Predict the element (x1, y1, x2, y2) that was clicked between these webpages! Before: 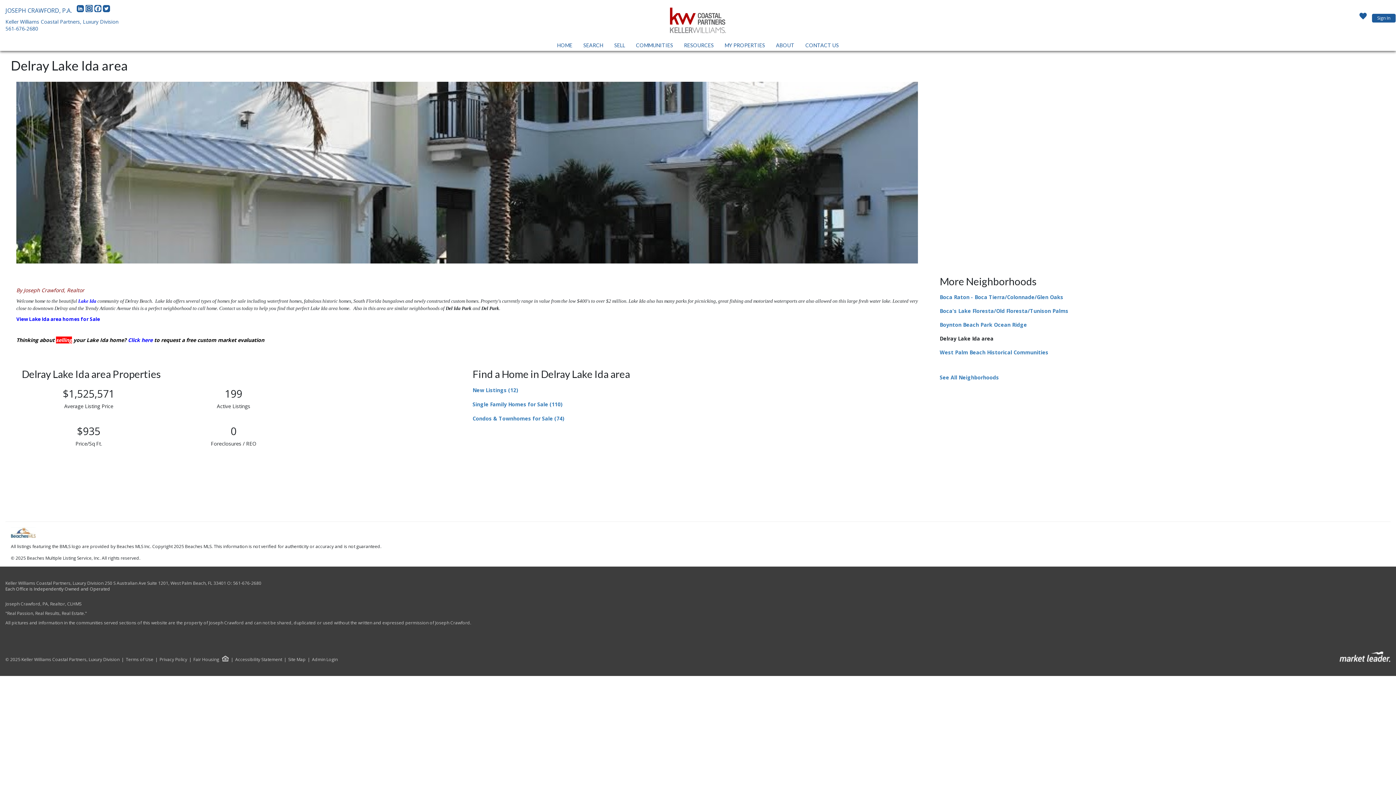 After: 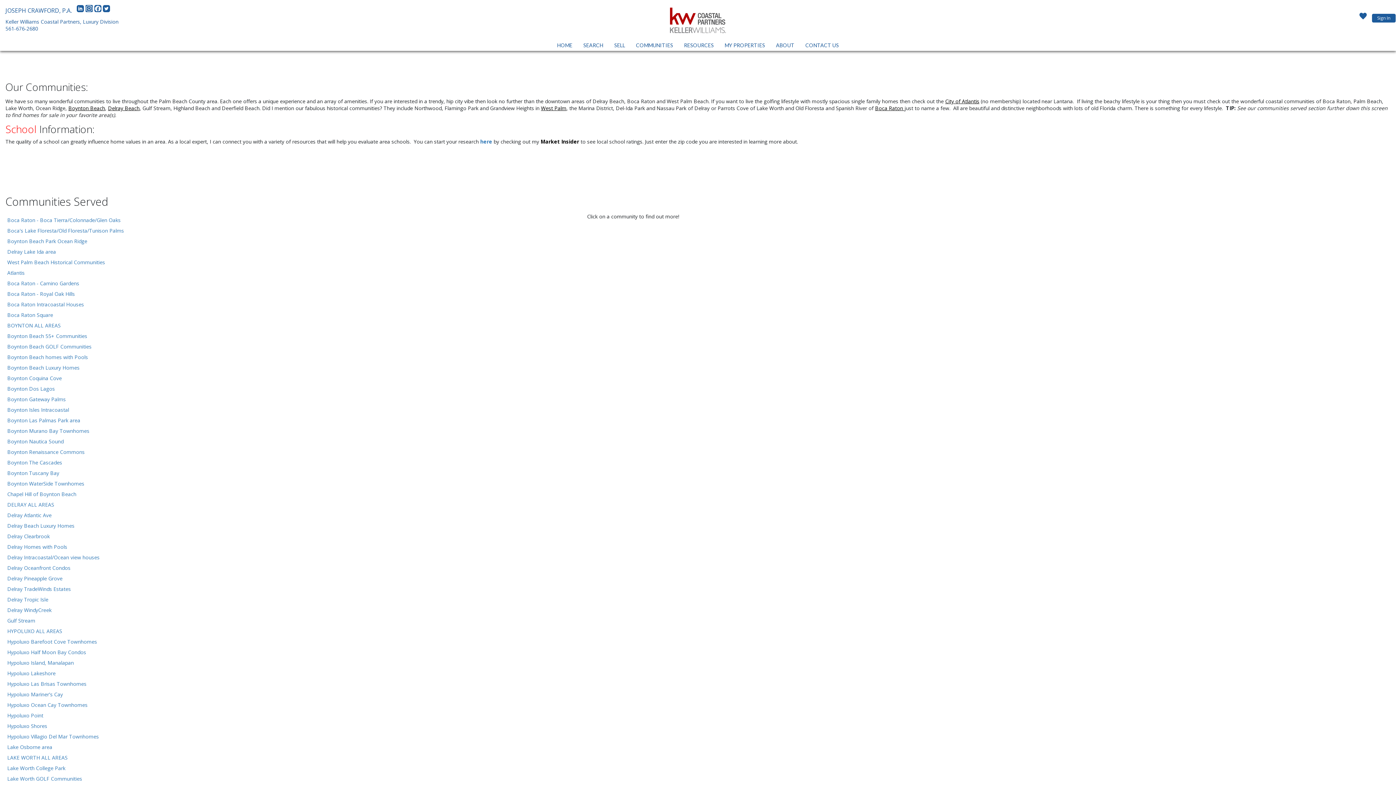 Action: label: COMMUNITIES bbox: (634, 40, 675, 50)